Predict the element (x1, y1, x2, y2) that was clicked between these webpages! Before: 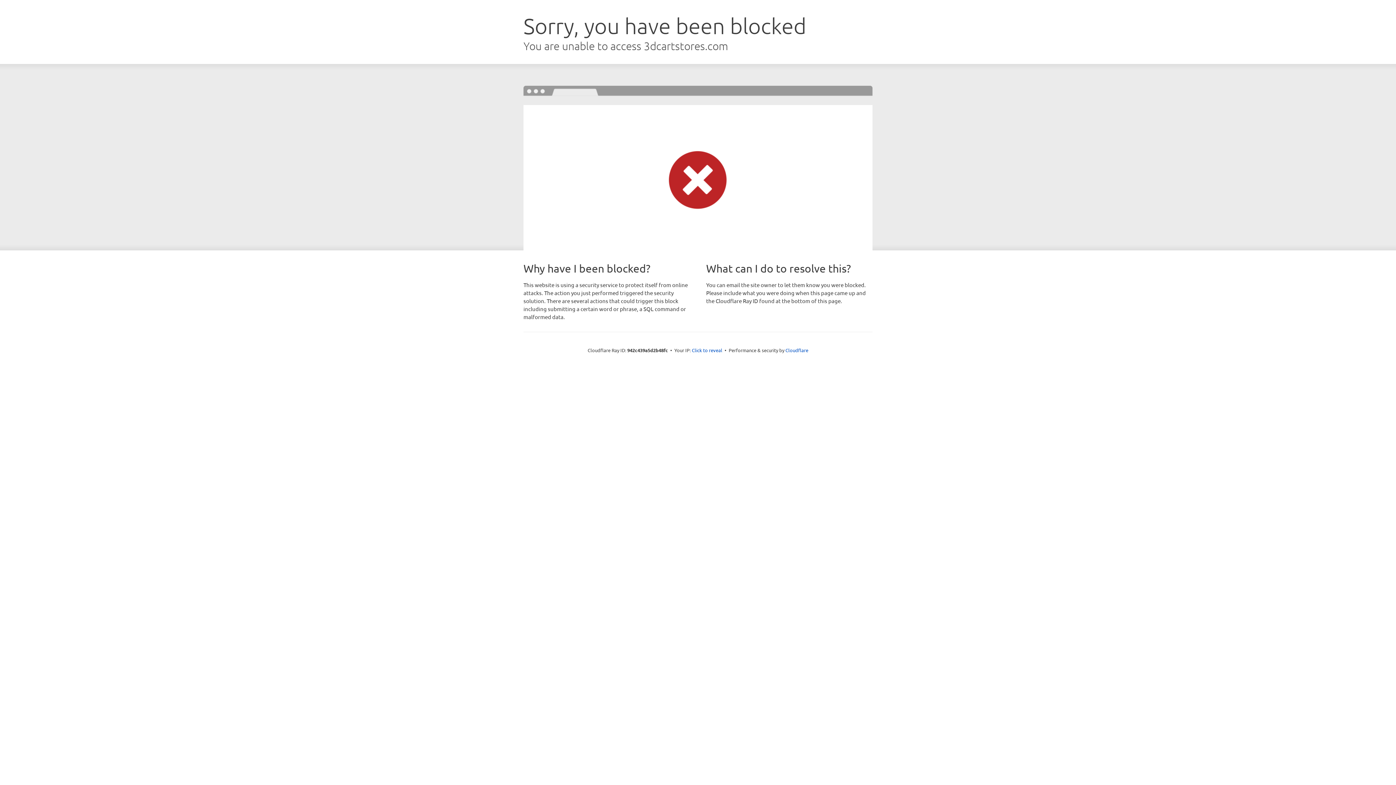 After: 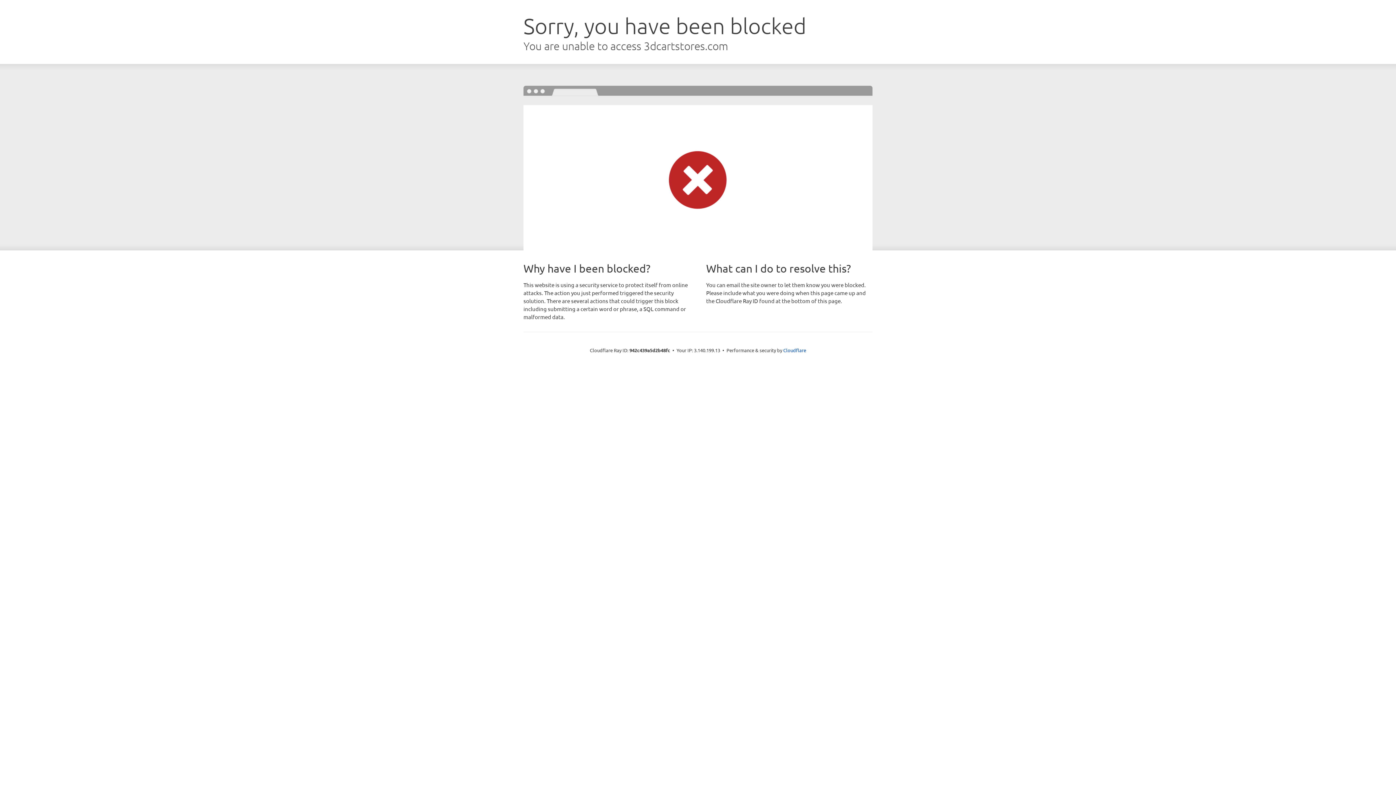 Action: label: Click to reveal bbox: (692, 346, 722, 353)